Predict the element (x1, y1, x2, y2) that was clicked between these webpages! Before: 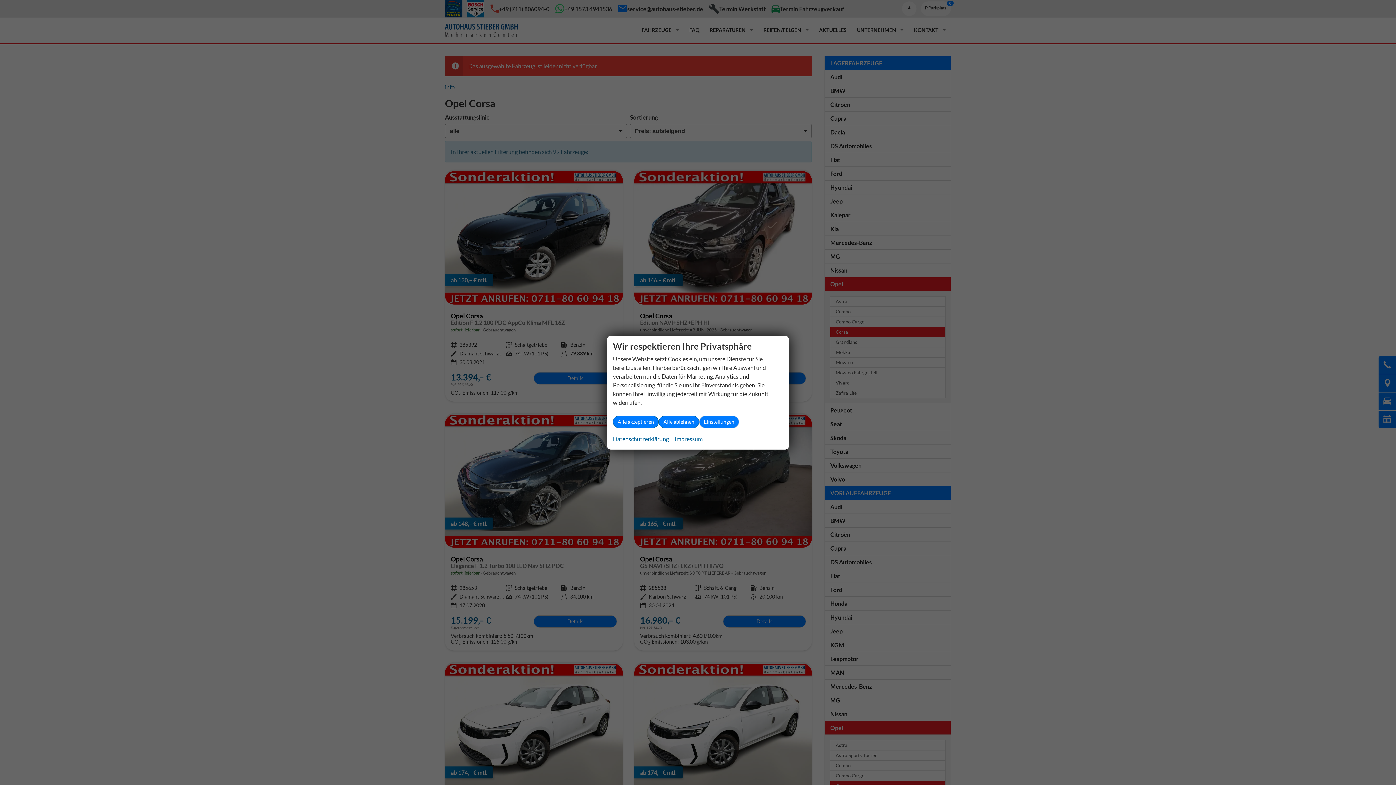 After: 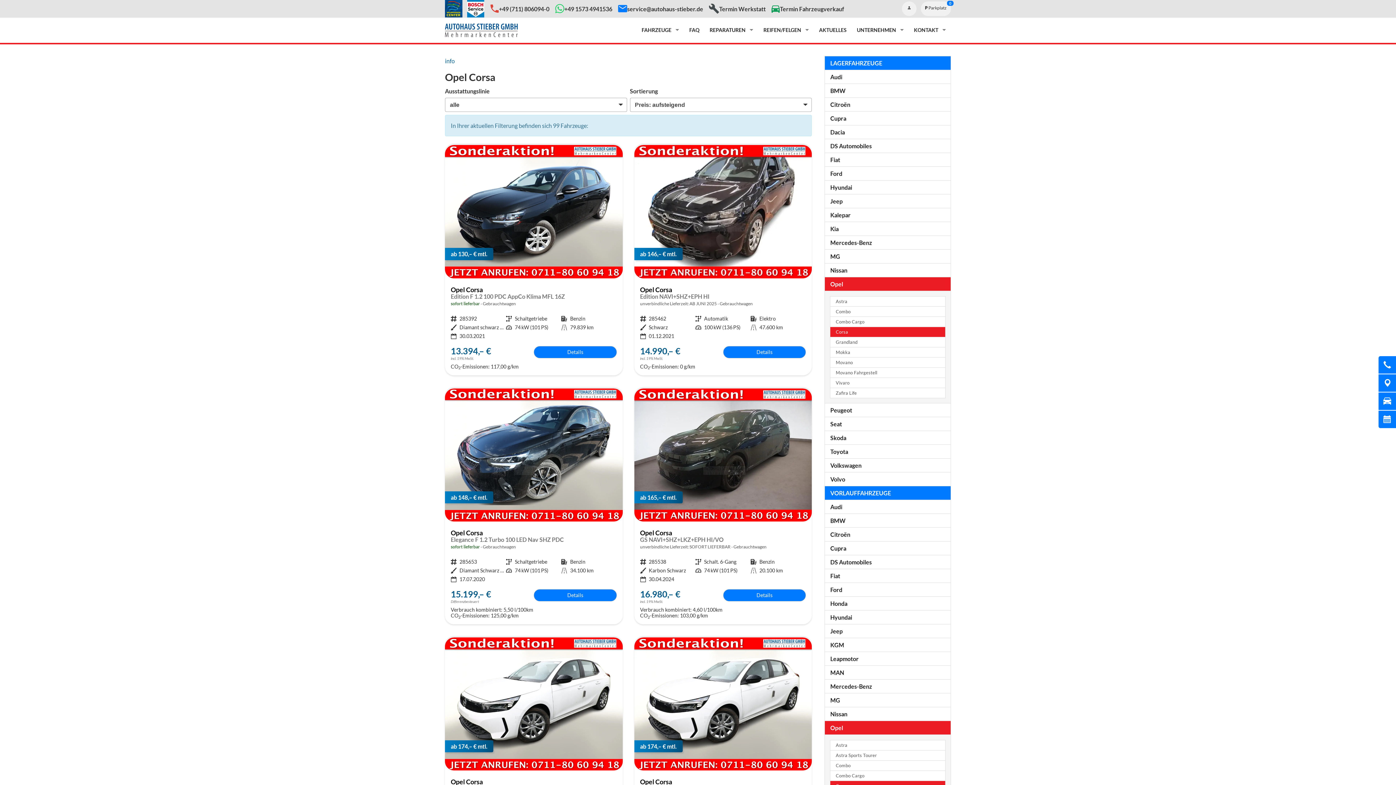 Action: label: Alle akzeptieren bbox: (613, 415, 658, 428)